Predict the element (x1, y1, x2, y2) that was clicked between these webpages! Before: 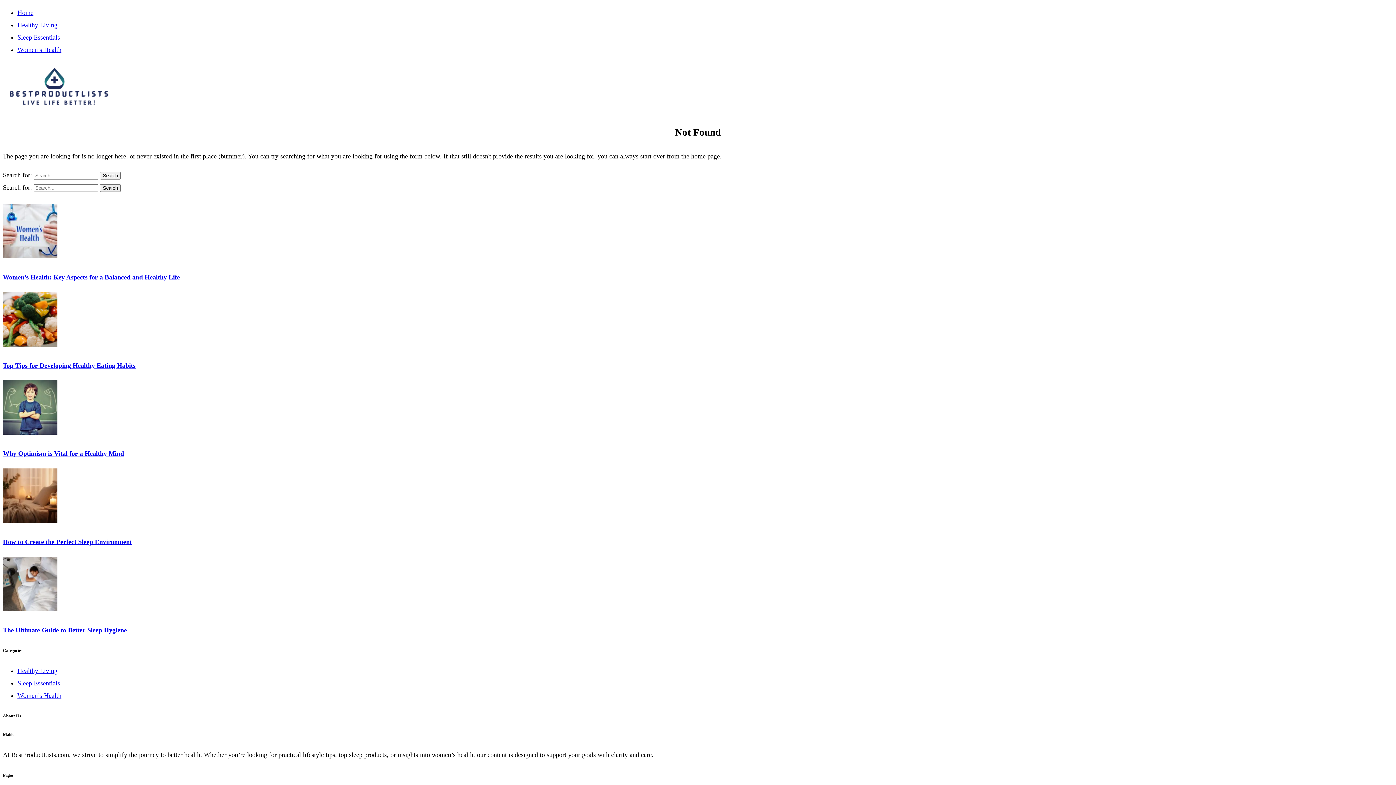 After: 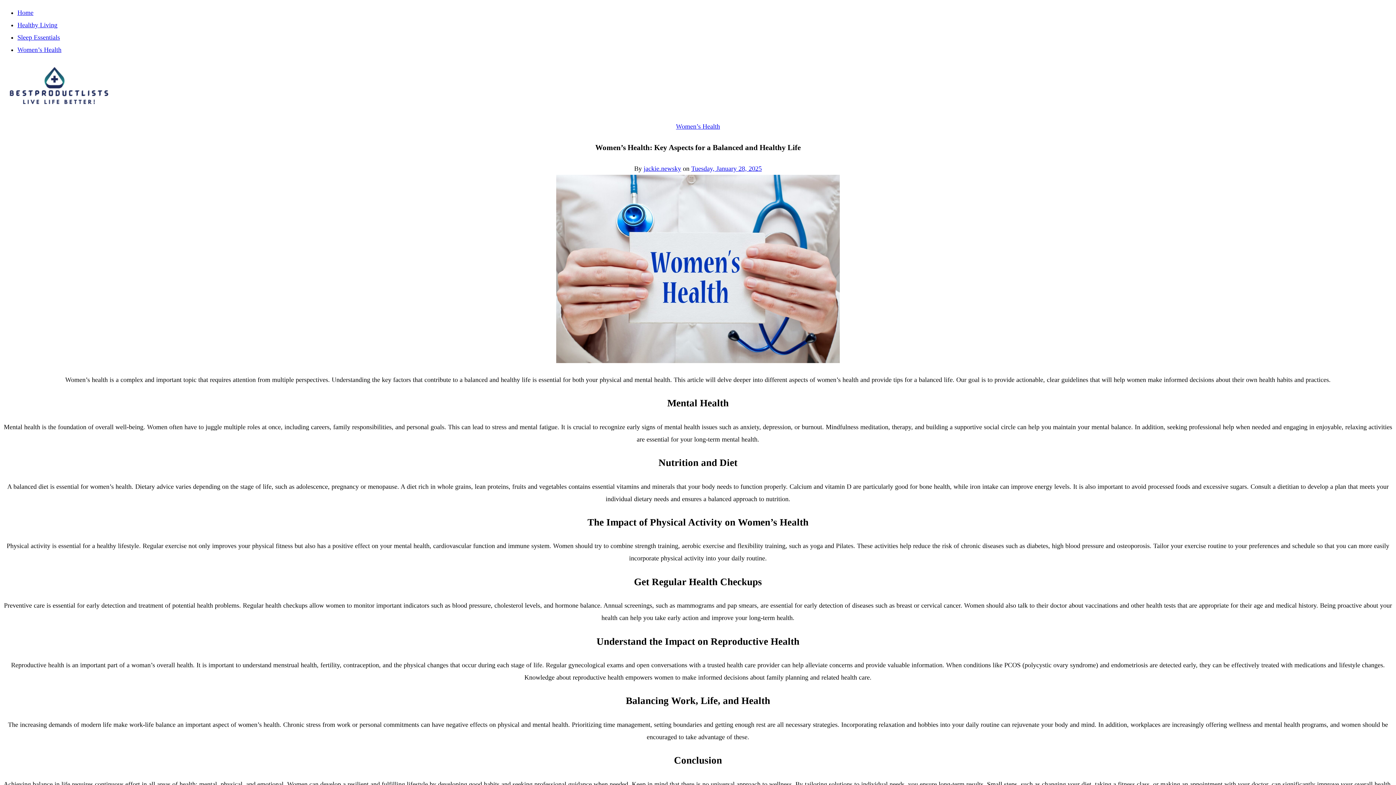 Action: bbox: (2, 273, 180, 280) label: Women’s Health: Key Aspects for a Balanced and Healthy Life